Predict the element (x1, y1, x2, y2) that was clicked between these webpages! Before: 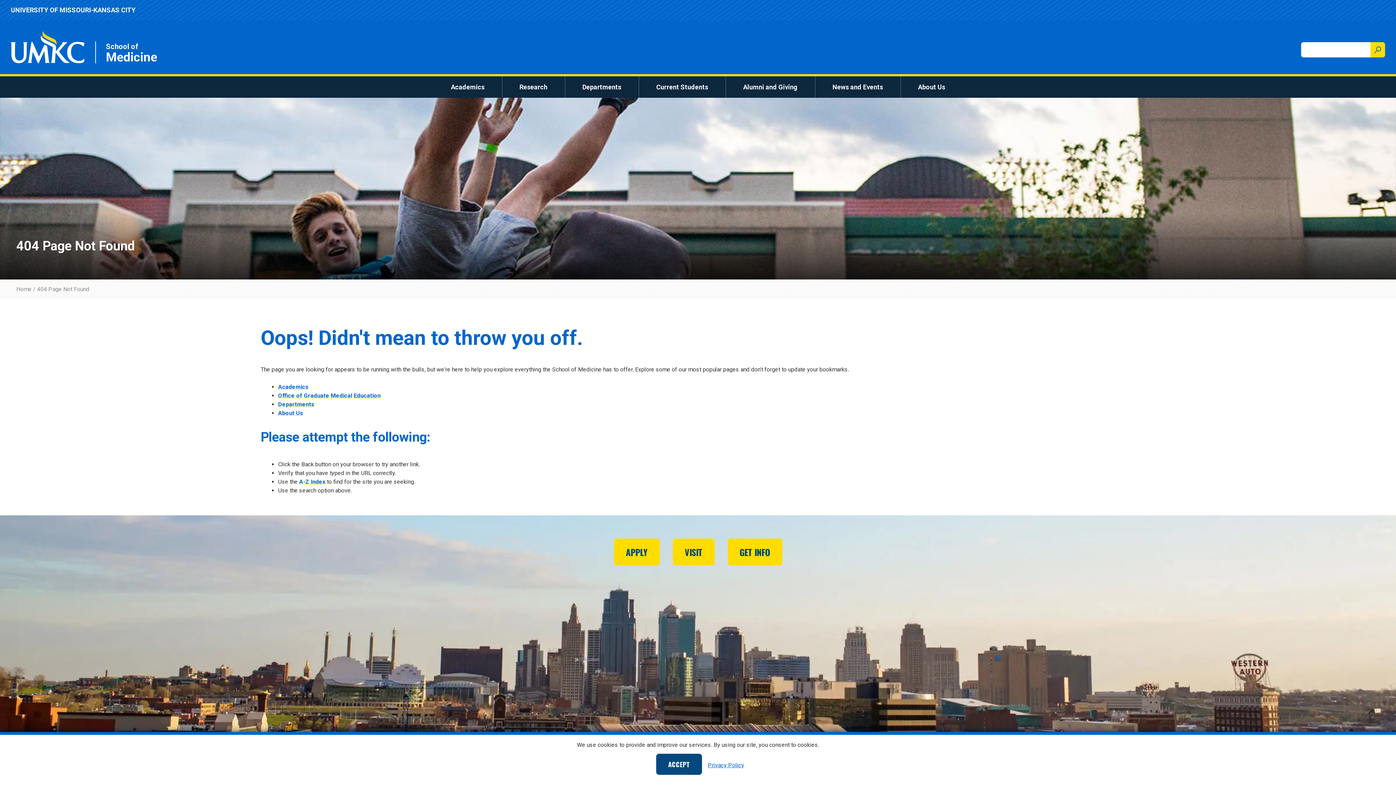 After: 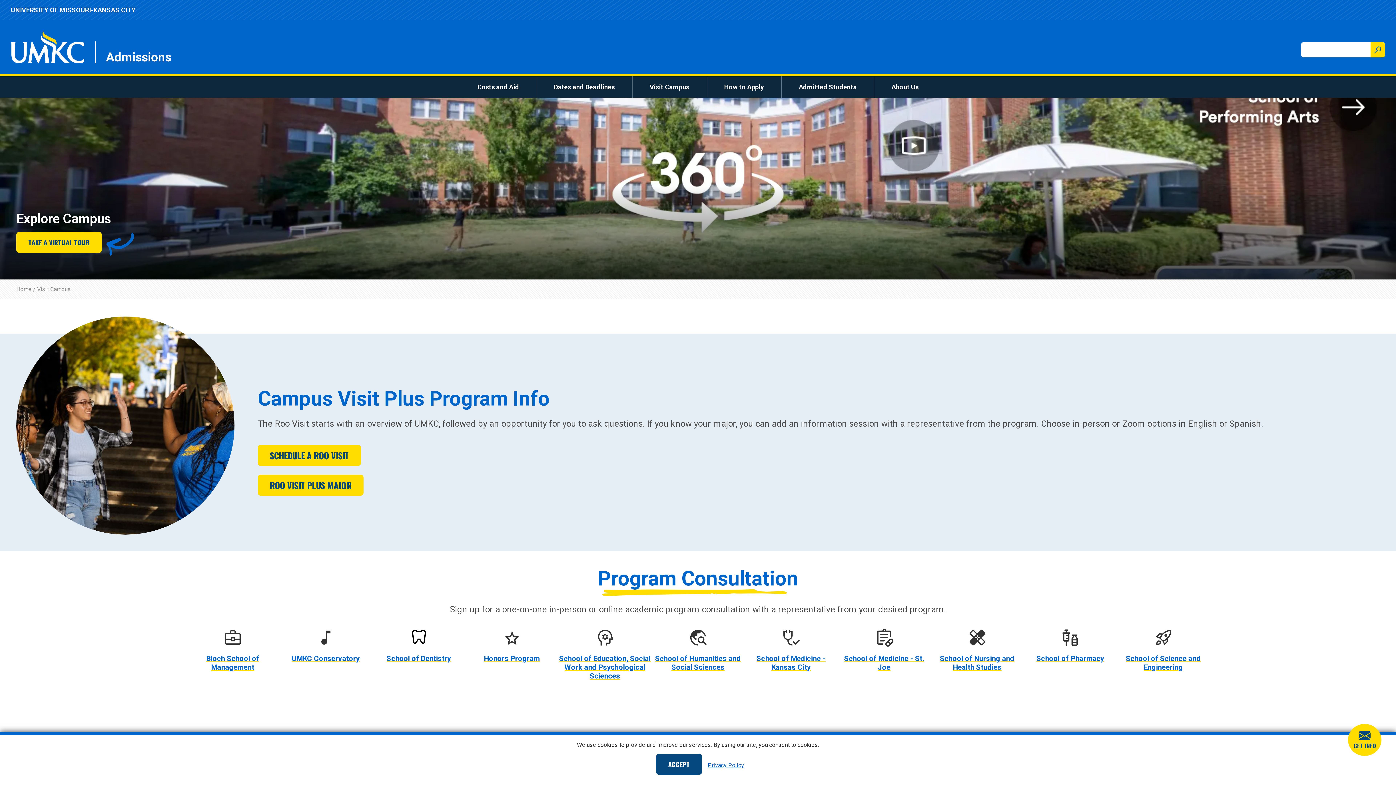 Action: bbox: (672, 538, 714, 565) label: VISIT